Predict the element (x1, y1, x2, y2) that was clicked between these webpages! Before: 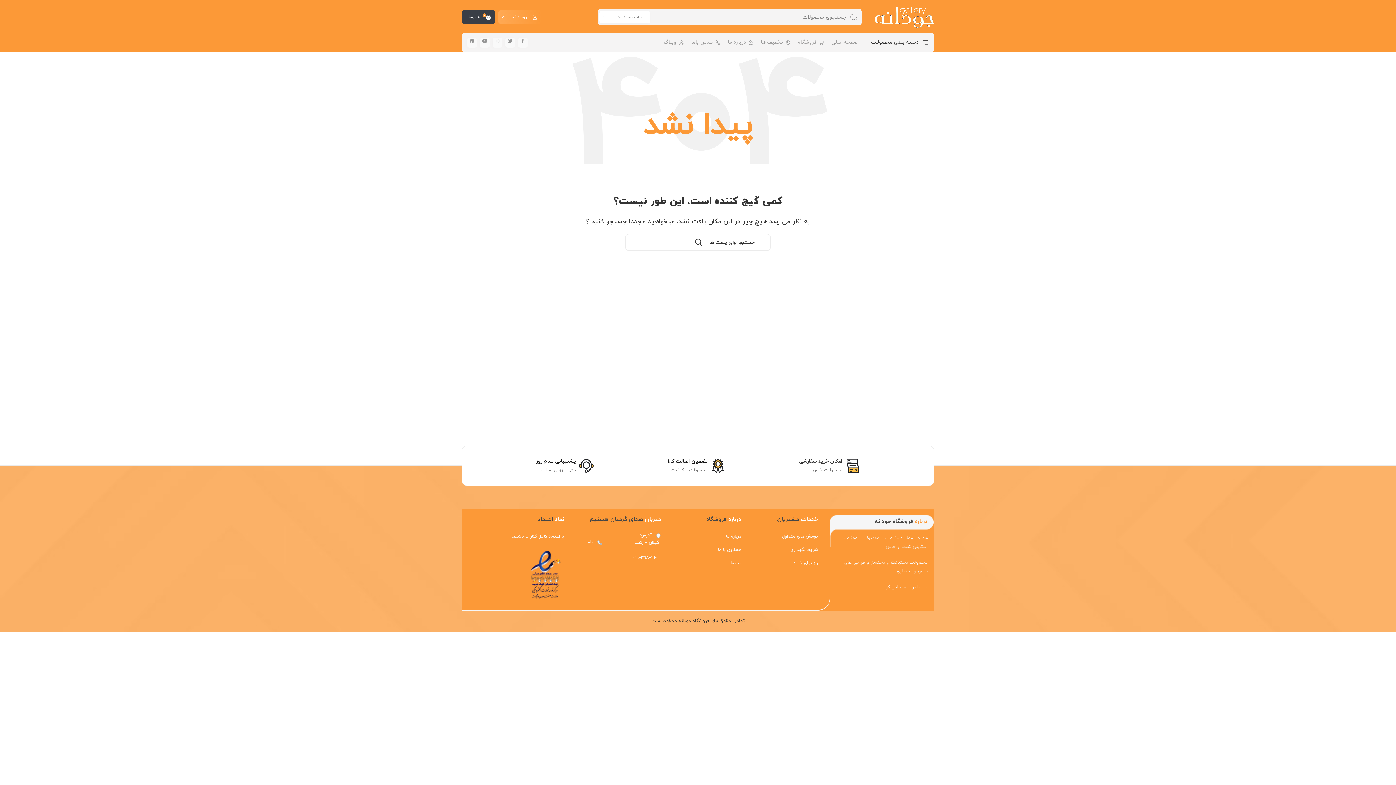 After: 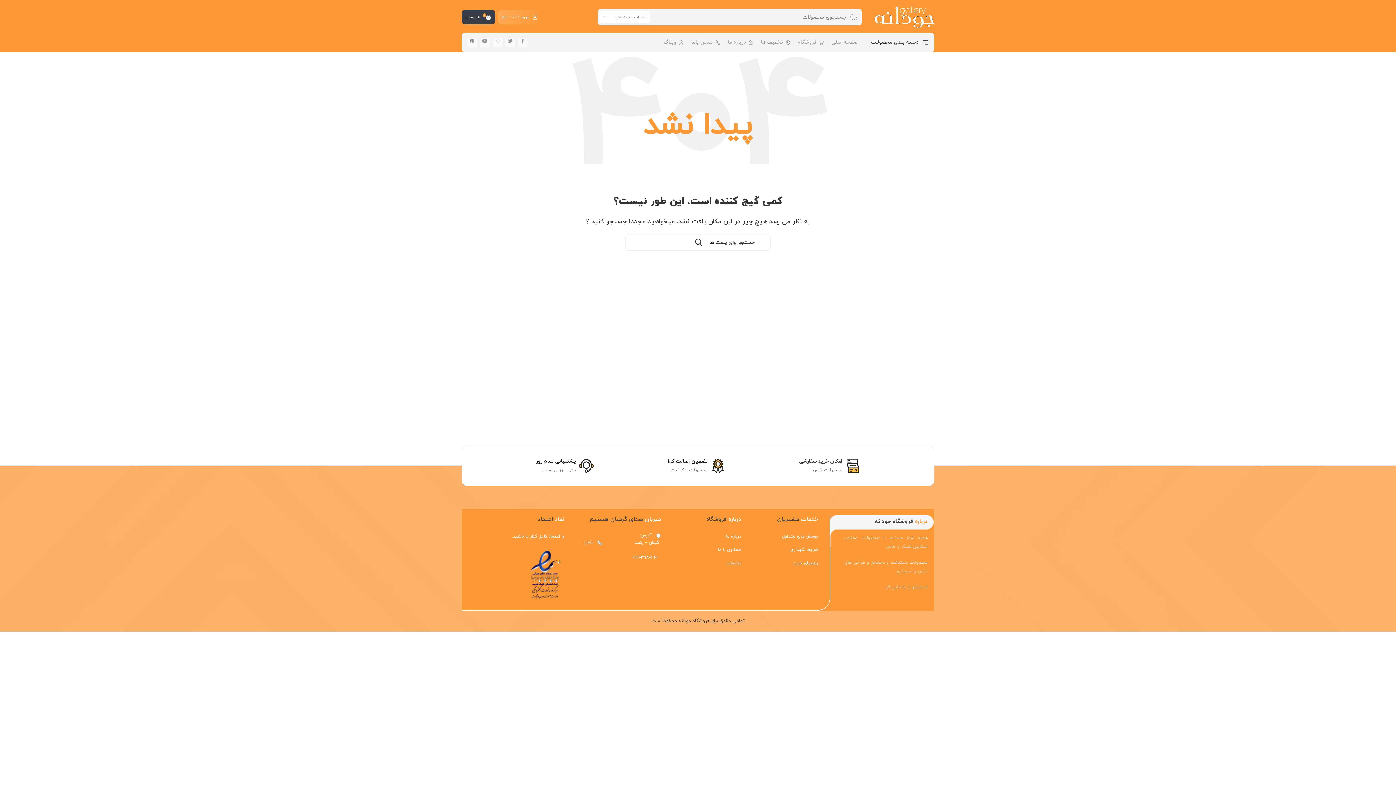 Action: label: راهنمای خرید bbox: (758, 560, 818, 567)